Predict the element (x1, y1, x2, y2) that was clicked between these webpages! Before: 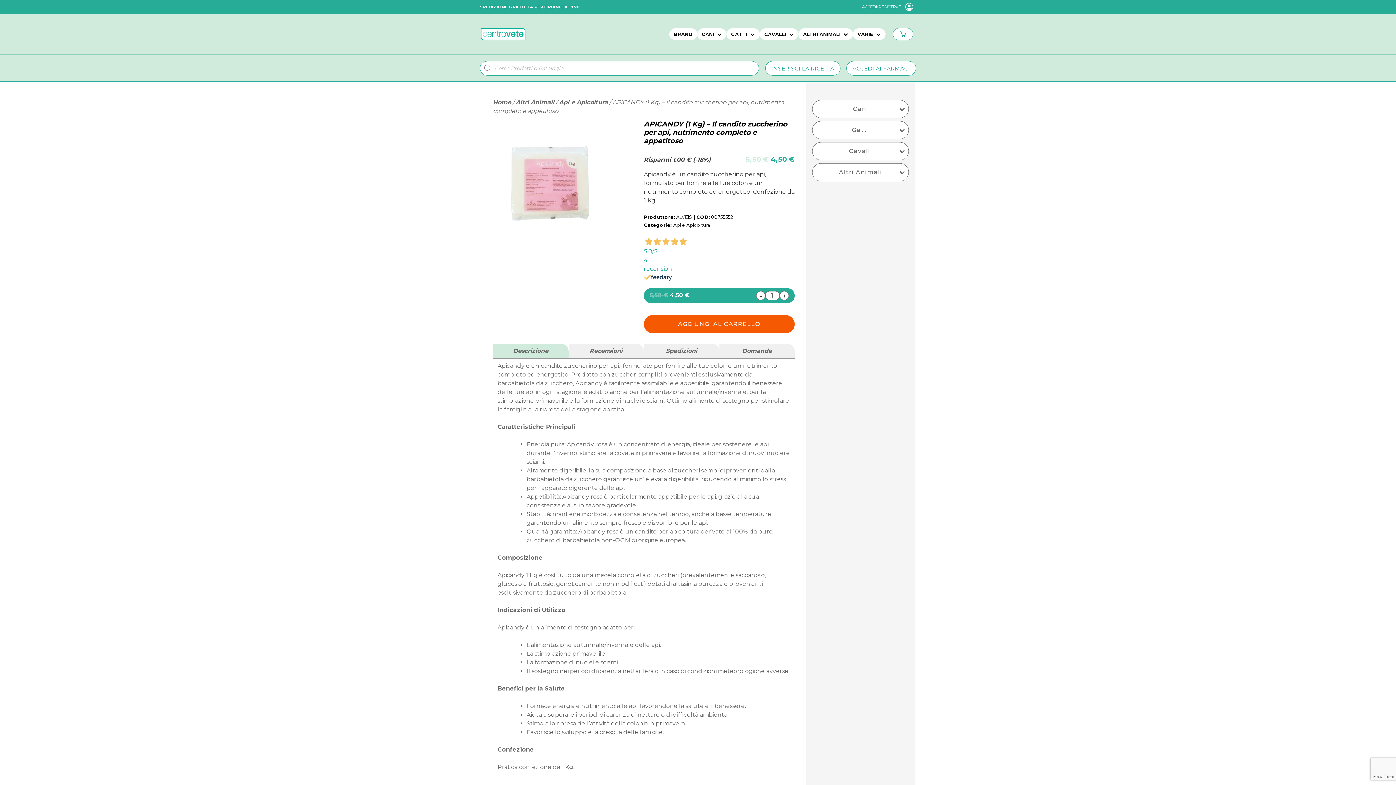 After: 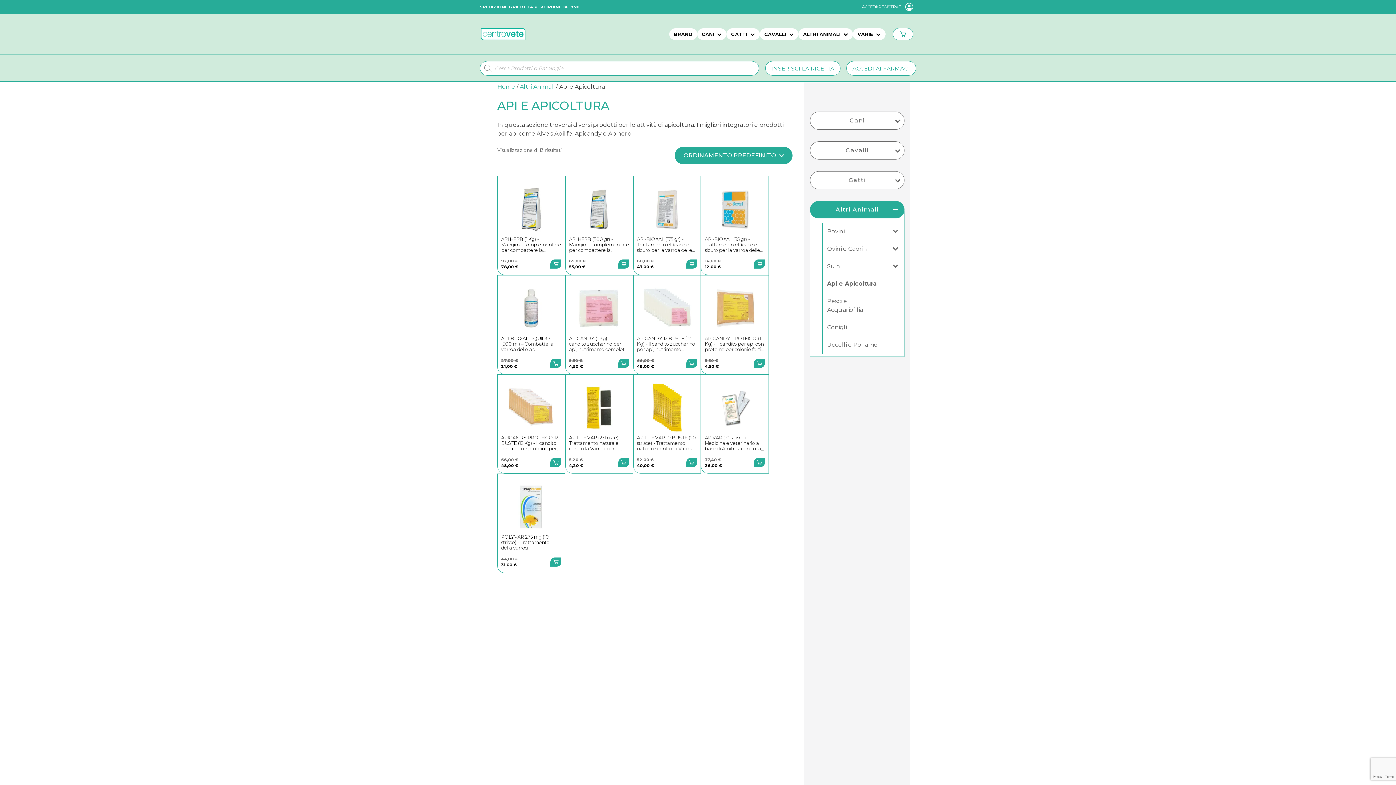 Action: label: Api e Apicoltura bbox: (673, 222, 710, 227)